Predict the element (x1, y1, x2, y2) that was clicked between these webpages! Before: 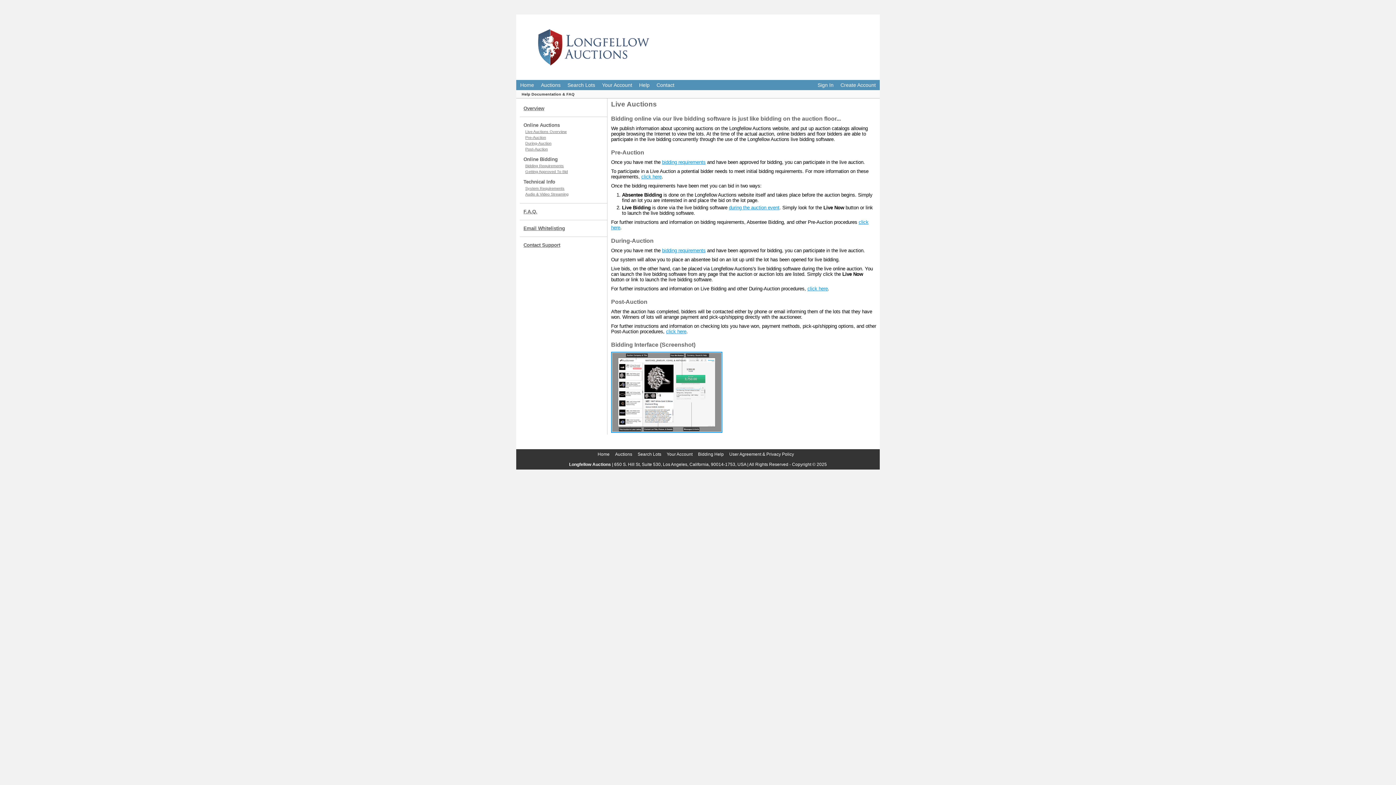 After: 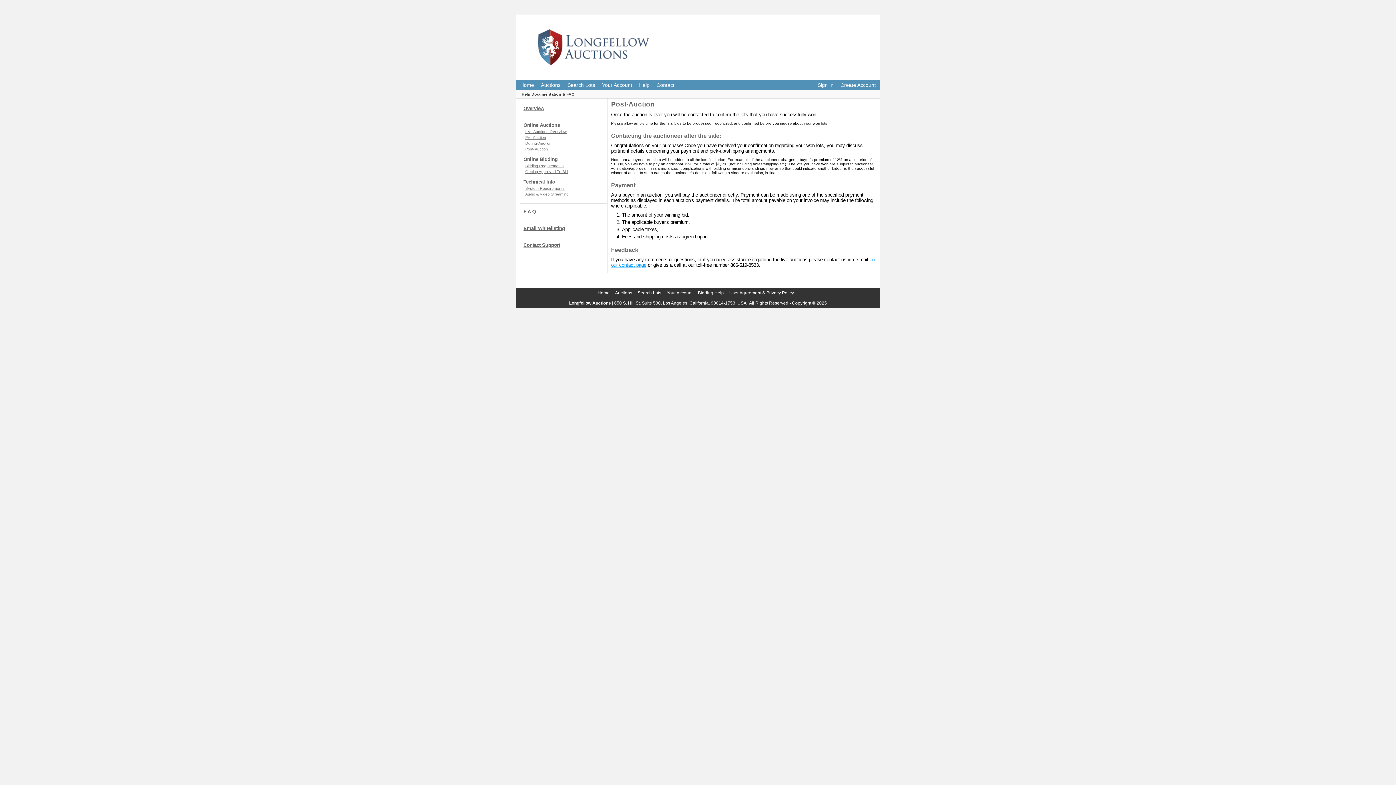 Action: bbox: (525, 146, 548, 151) label: Post-Auction